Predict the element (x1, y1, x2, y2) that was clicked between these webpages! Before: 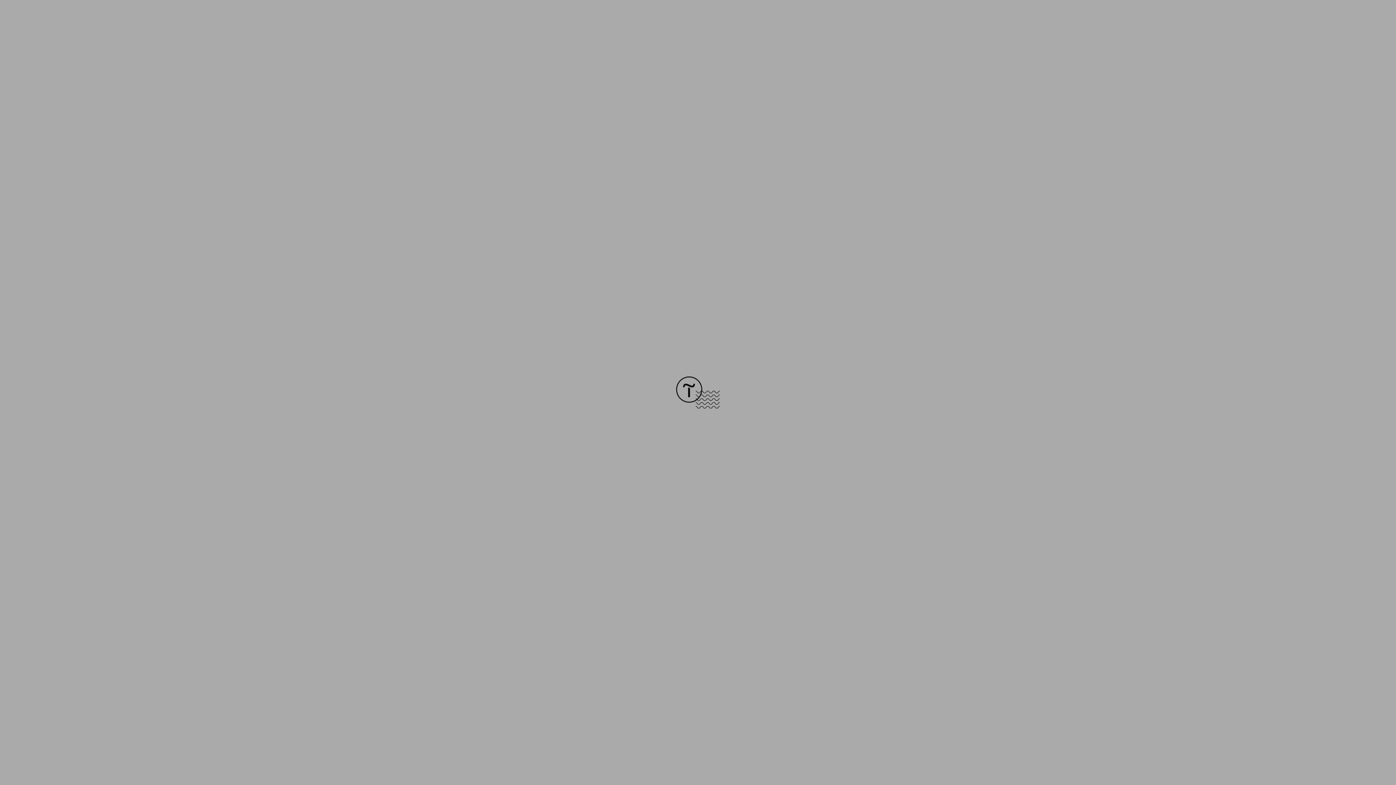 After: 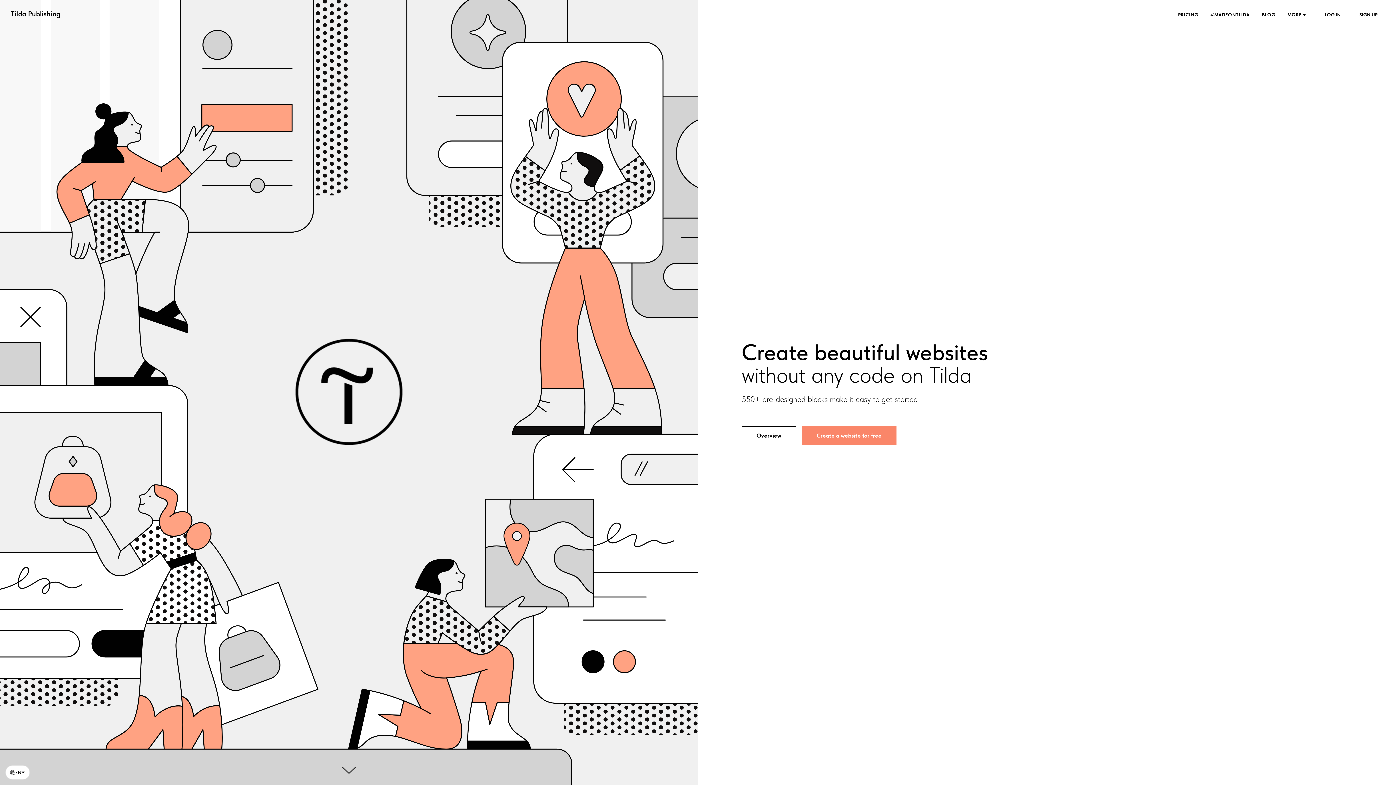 Action: bbox: (676, 403, 720, 409)